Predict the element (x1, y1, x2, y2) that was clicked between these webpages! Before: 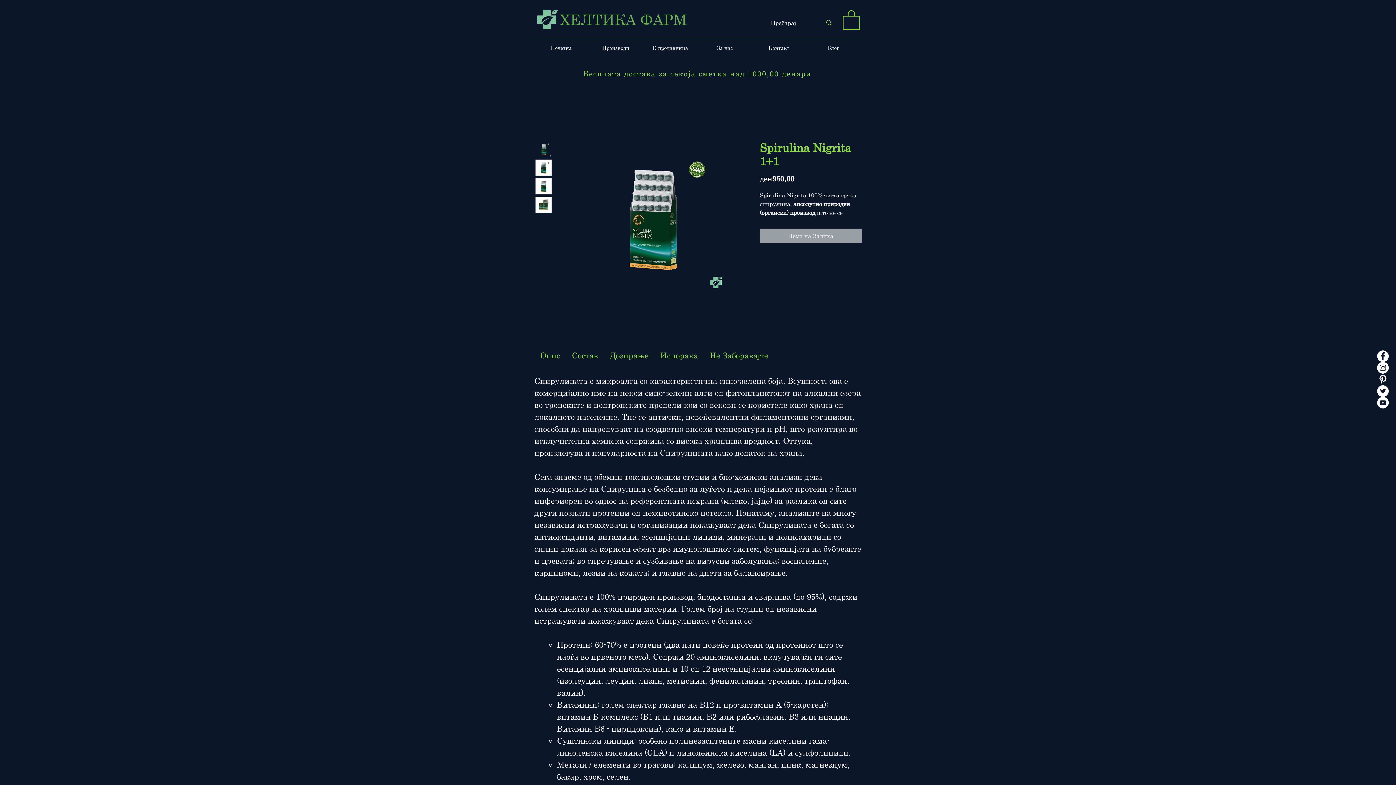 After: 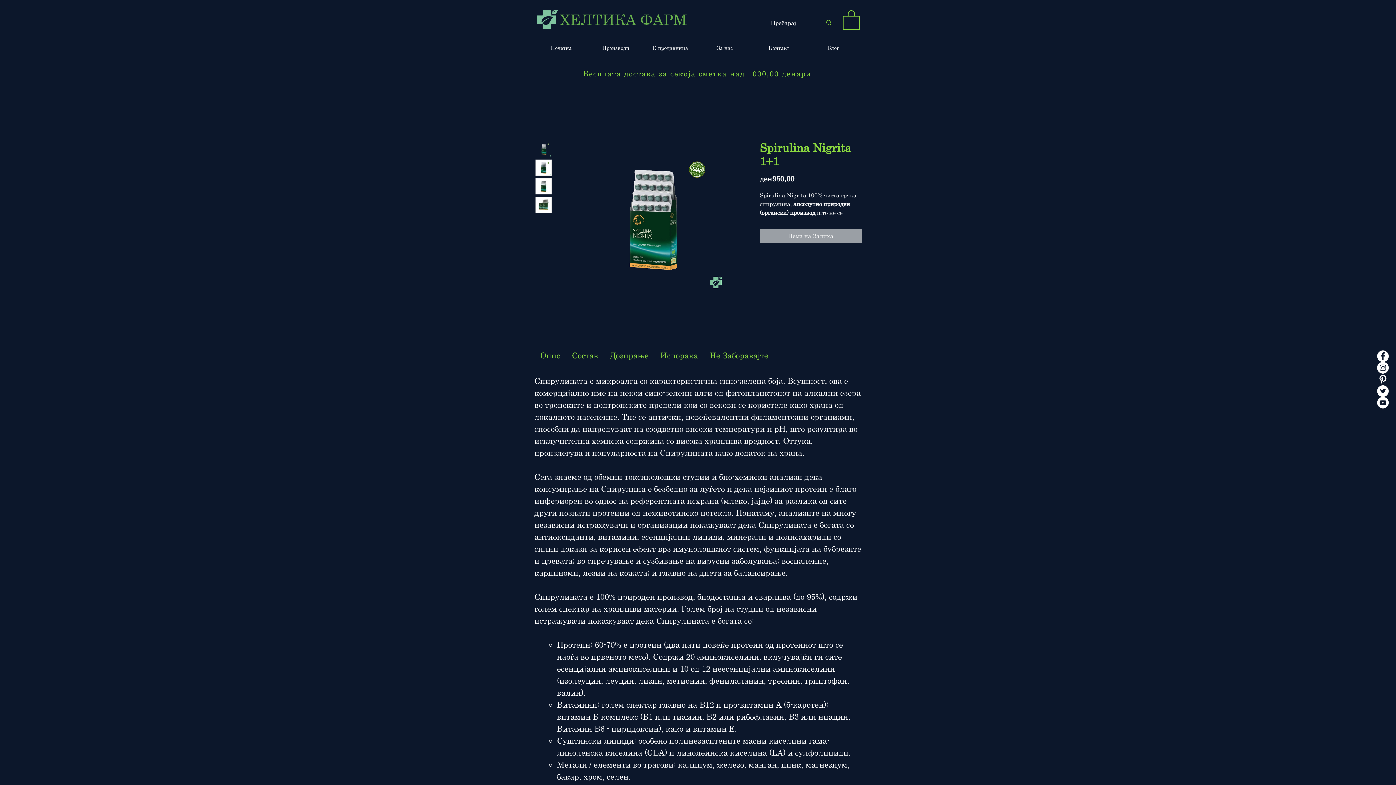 Action: bbox: (535, 178, 552, 194)